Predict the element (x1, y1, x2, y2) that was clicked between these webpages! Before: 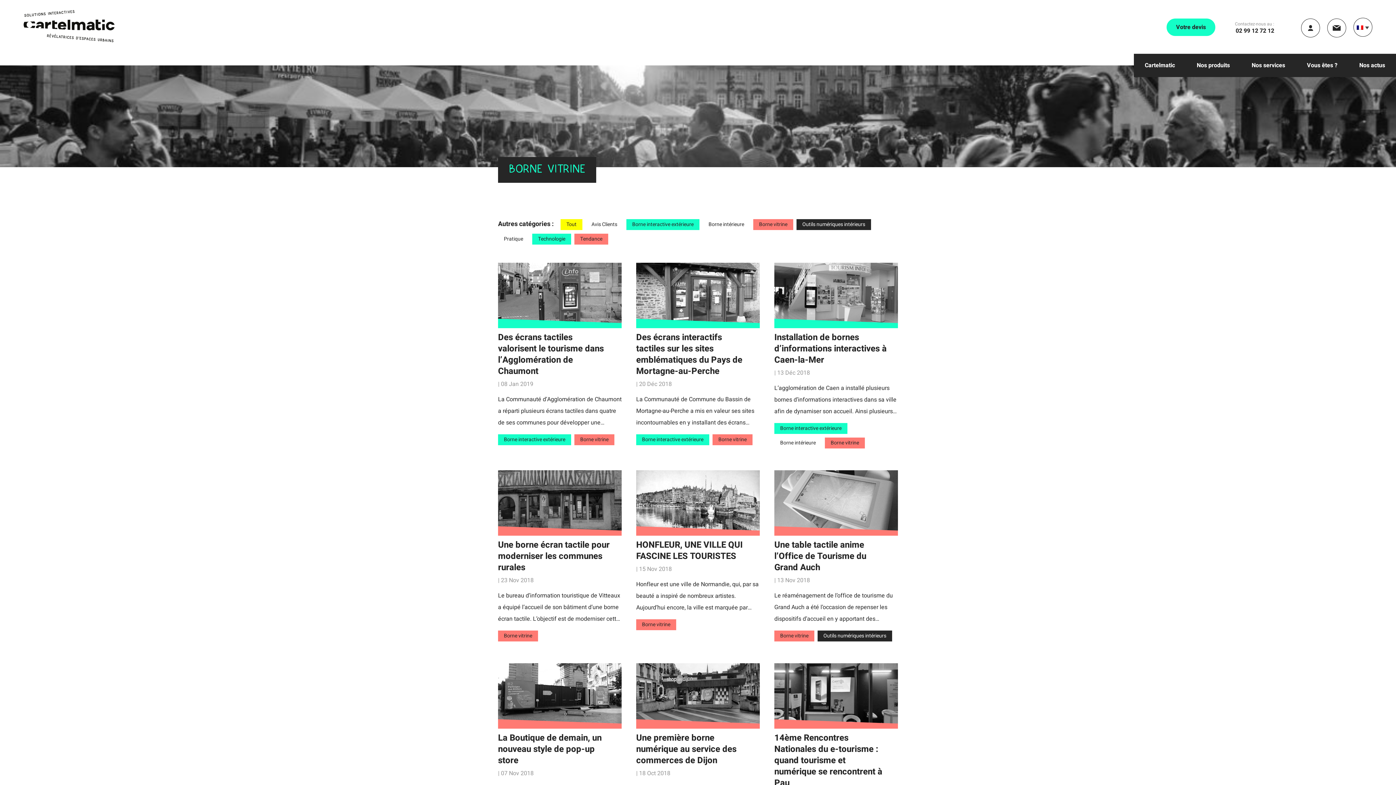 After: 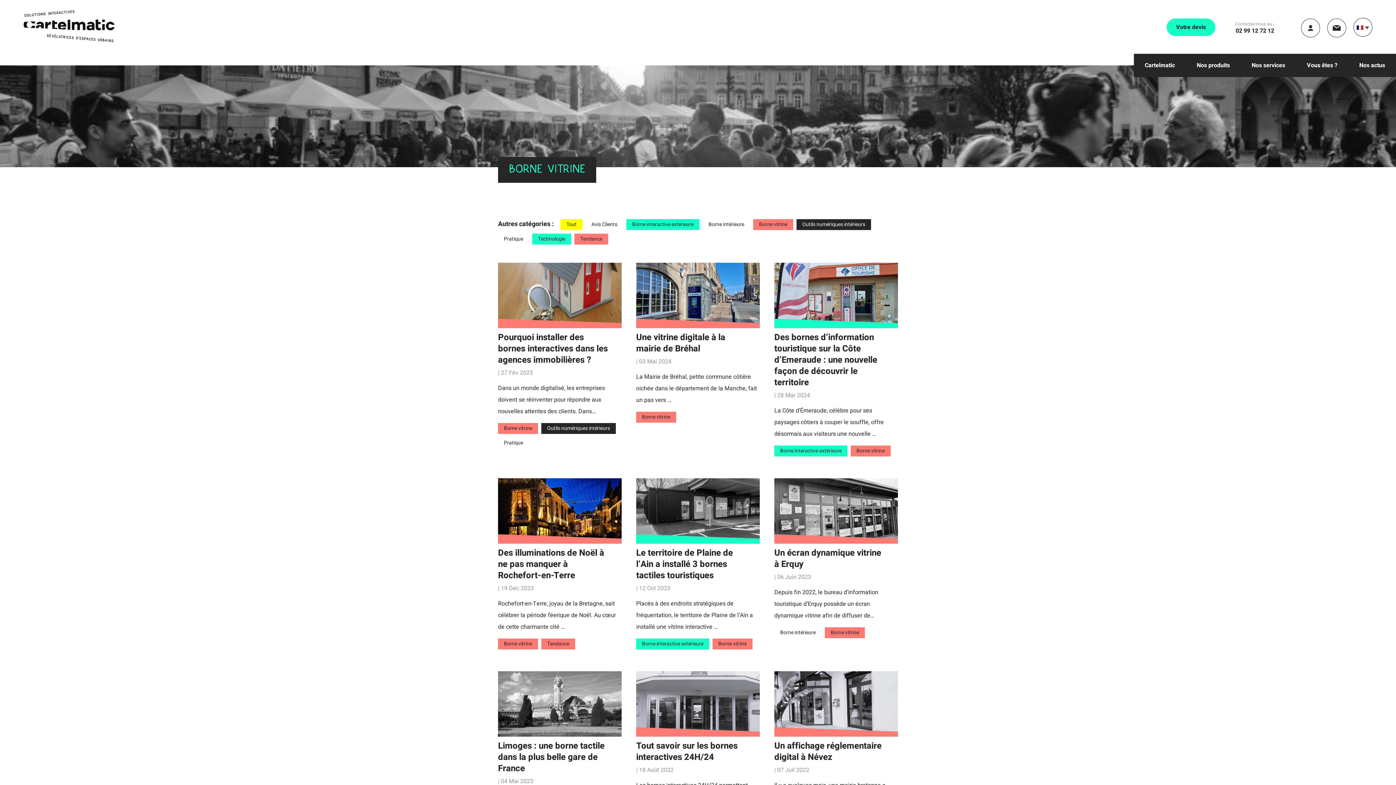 Action: bbox: (498, 630, 538, 641) label: Borne vitrine